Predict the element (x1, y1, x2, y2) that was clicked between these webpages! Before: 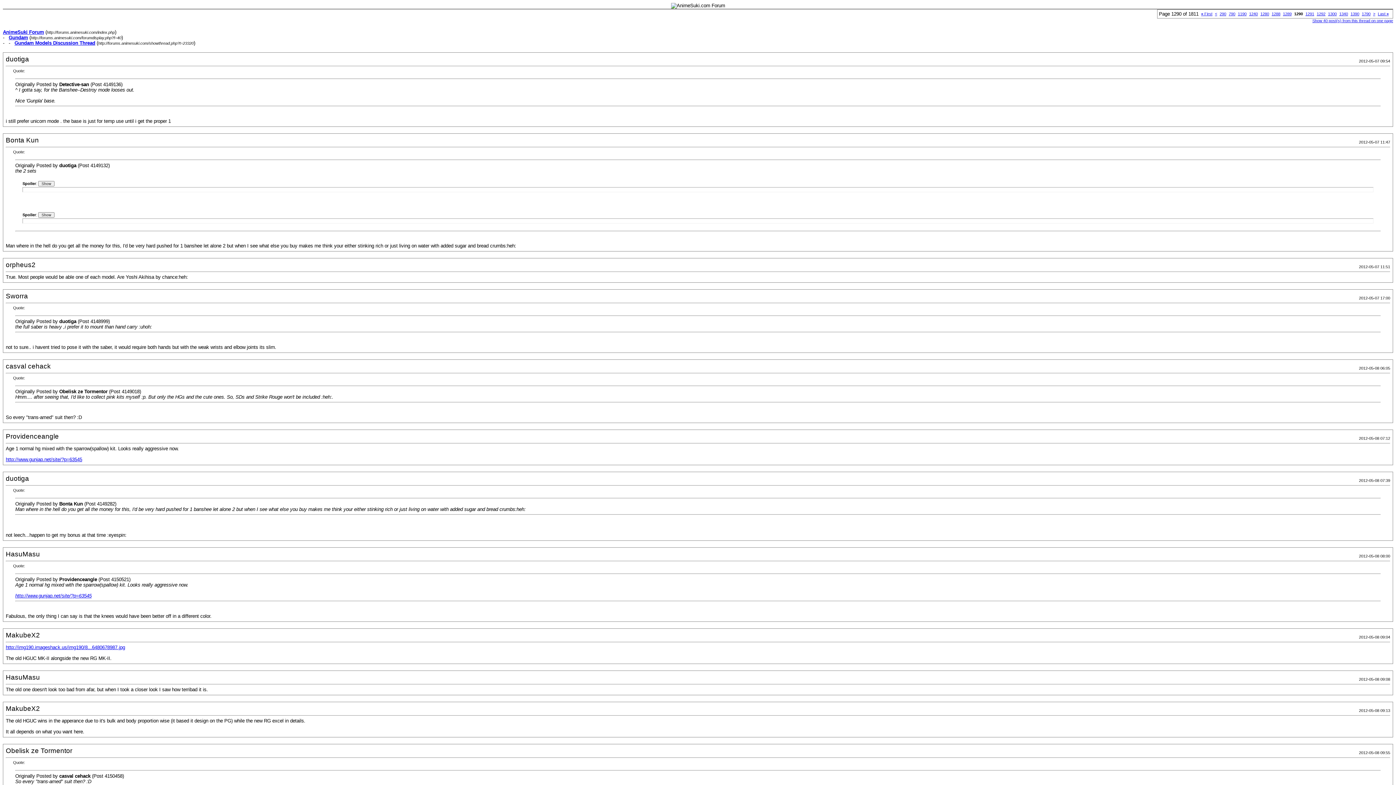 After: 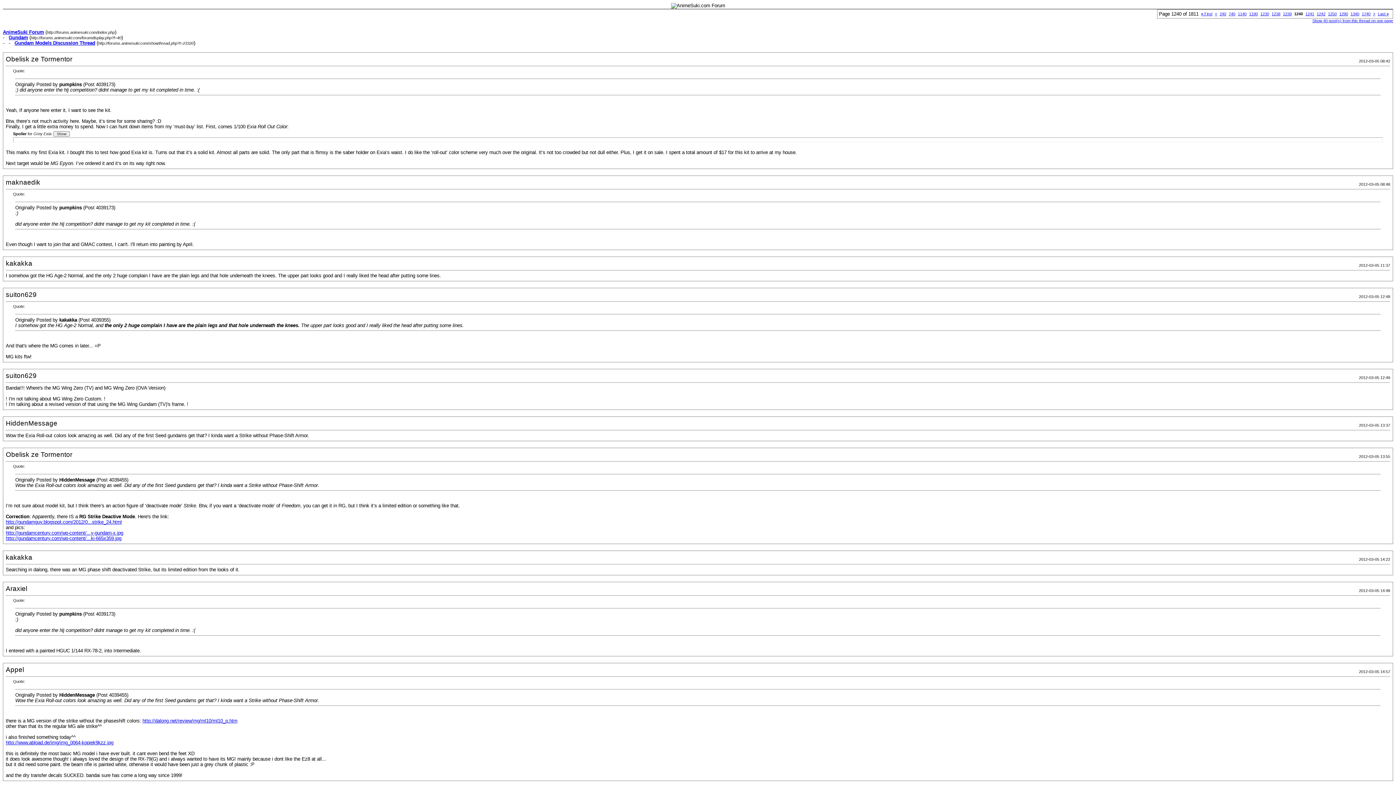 Action: bbox: (1249, 11, 1258, 16) label: 1240